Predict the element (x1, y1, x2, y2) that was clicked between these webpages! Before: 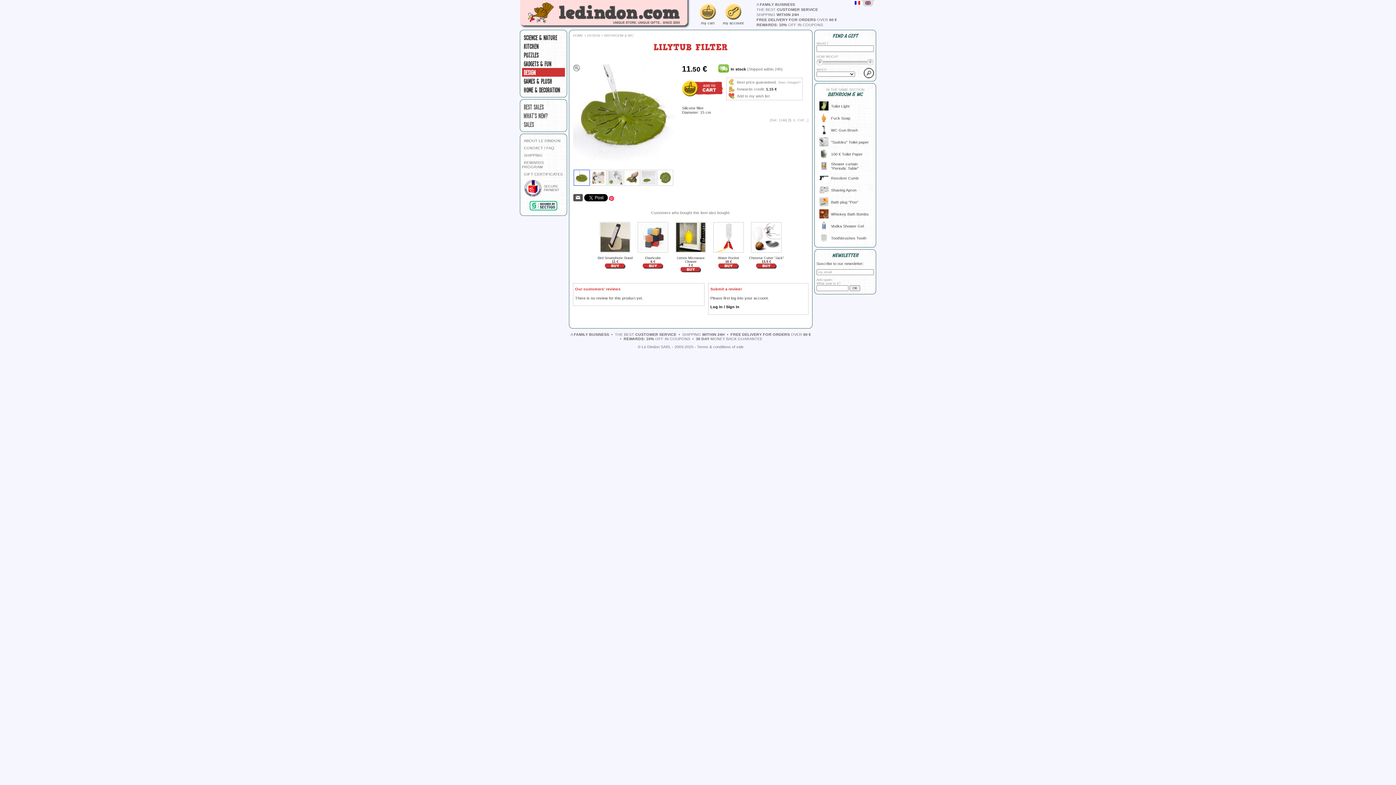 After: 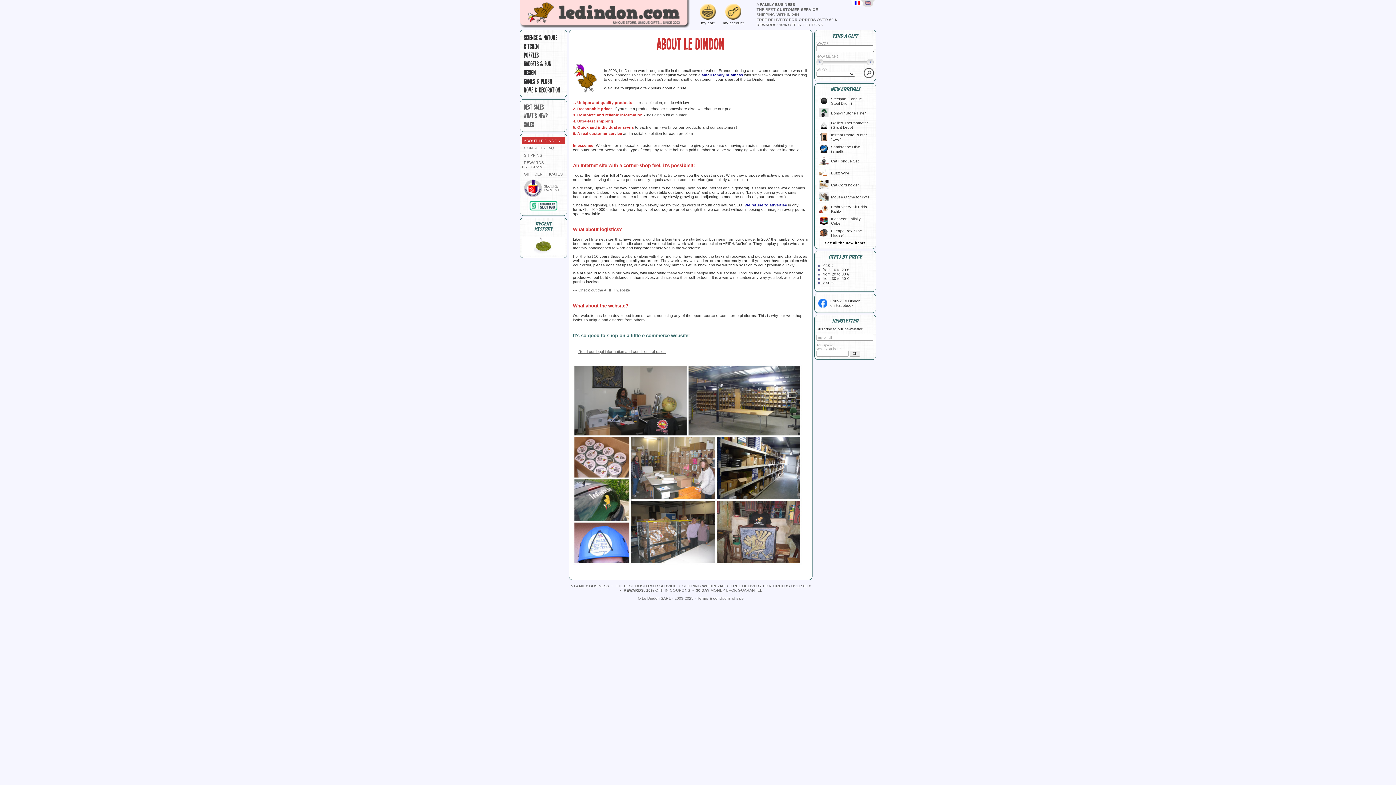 Action: bbox: (522, 137, 565, 144) label: ABOUT LE DINDON